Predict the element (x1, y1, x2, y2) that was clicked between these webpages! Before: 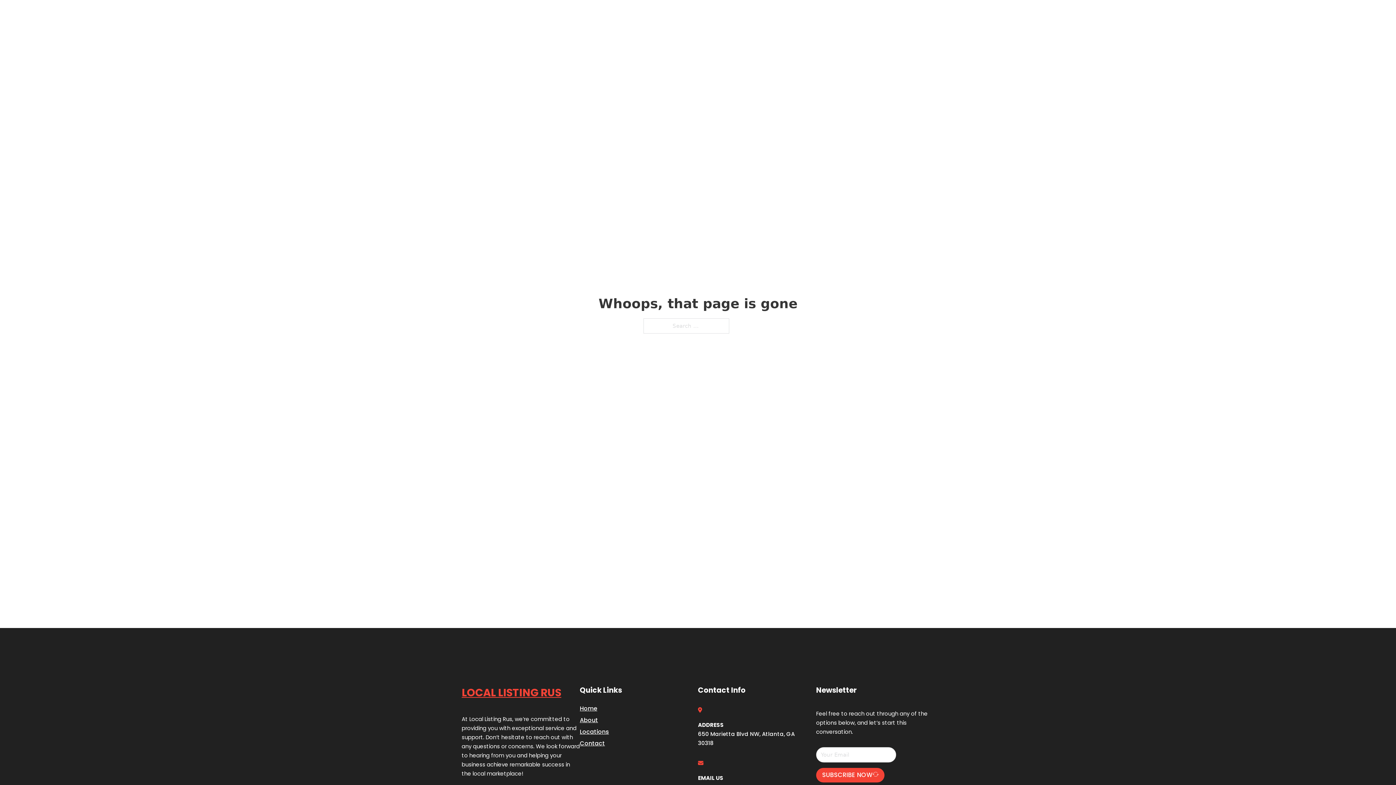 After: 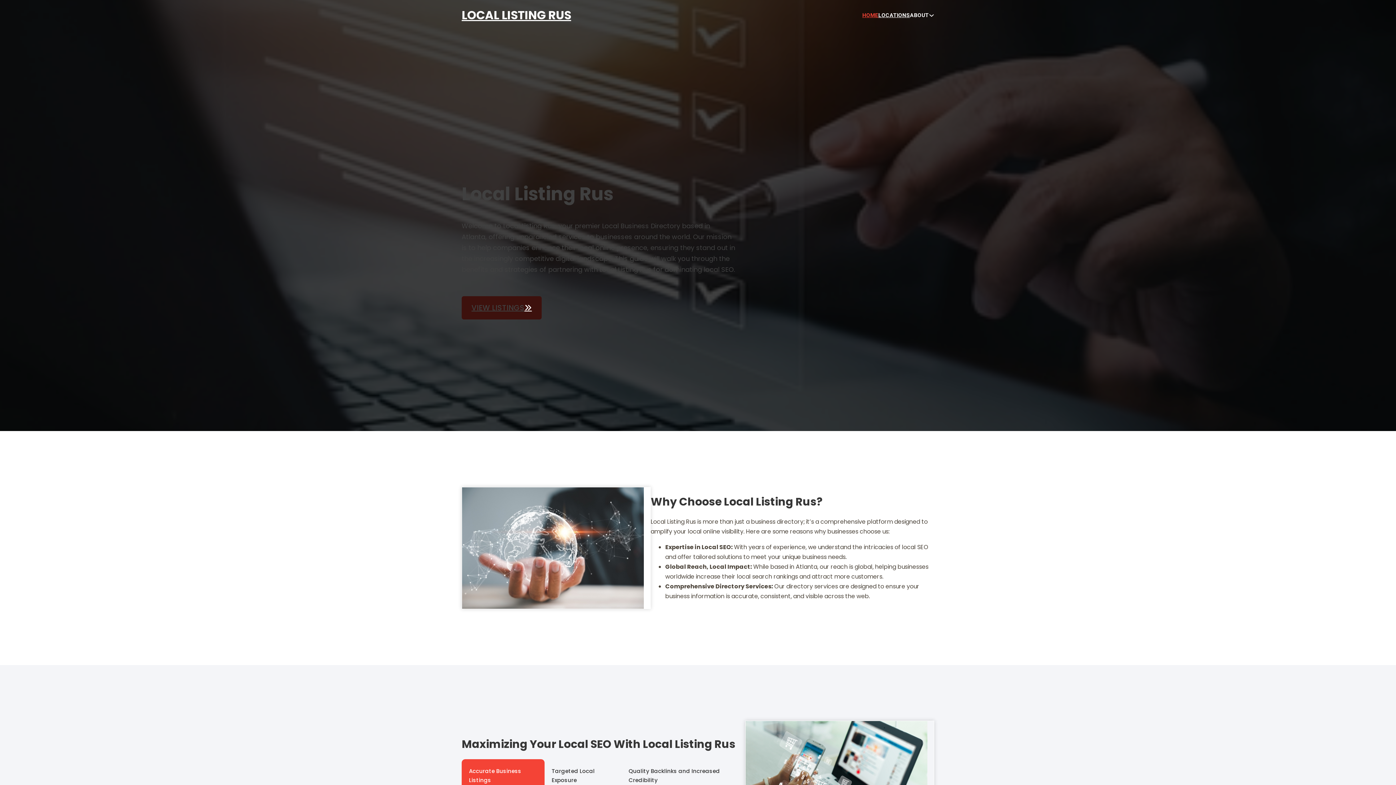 Action: label: LOCAL LISTING RUS bbox: (461, 5, 571, 25)